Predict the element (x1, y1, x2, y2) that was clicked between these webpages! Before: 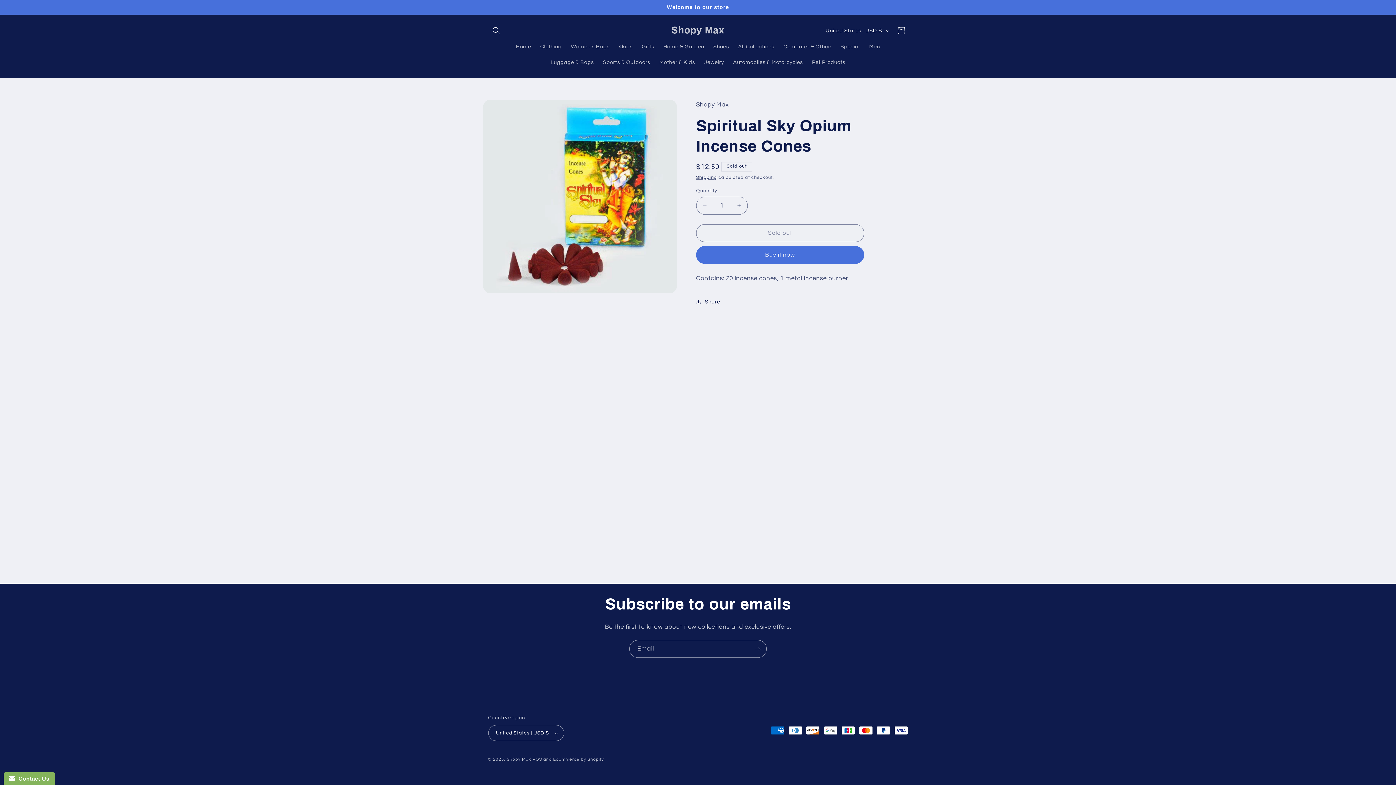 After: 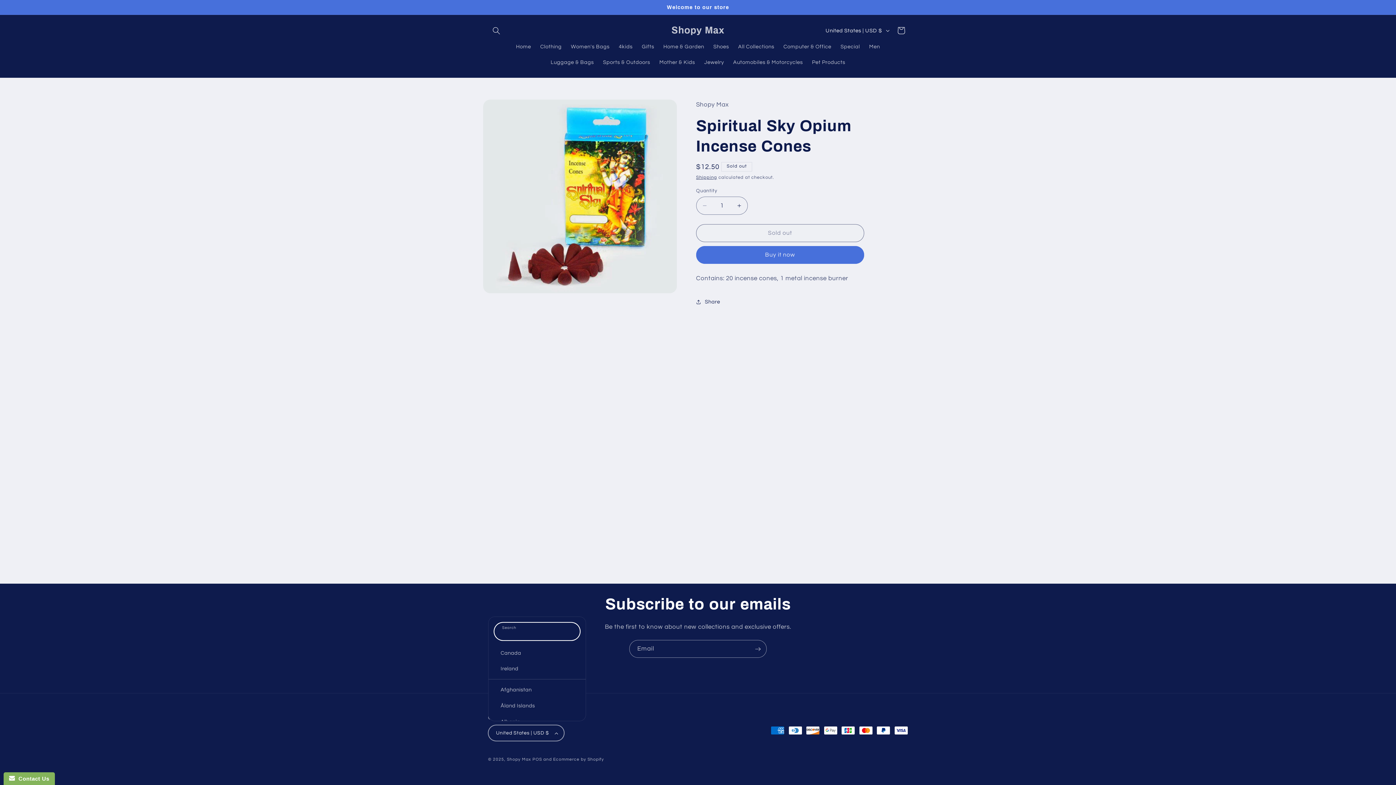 Action: bbox: (488, 725, 564, 741) label: United States | USD $